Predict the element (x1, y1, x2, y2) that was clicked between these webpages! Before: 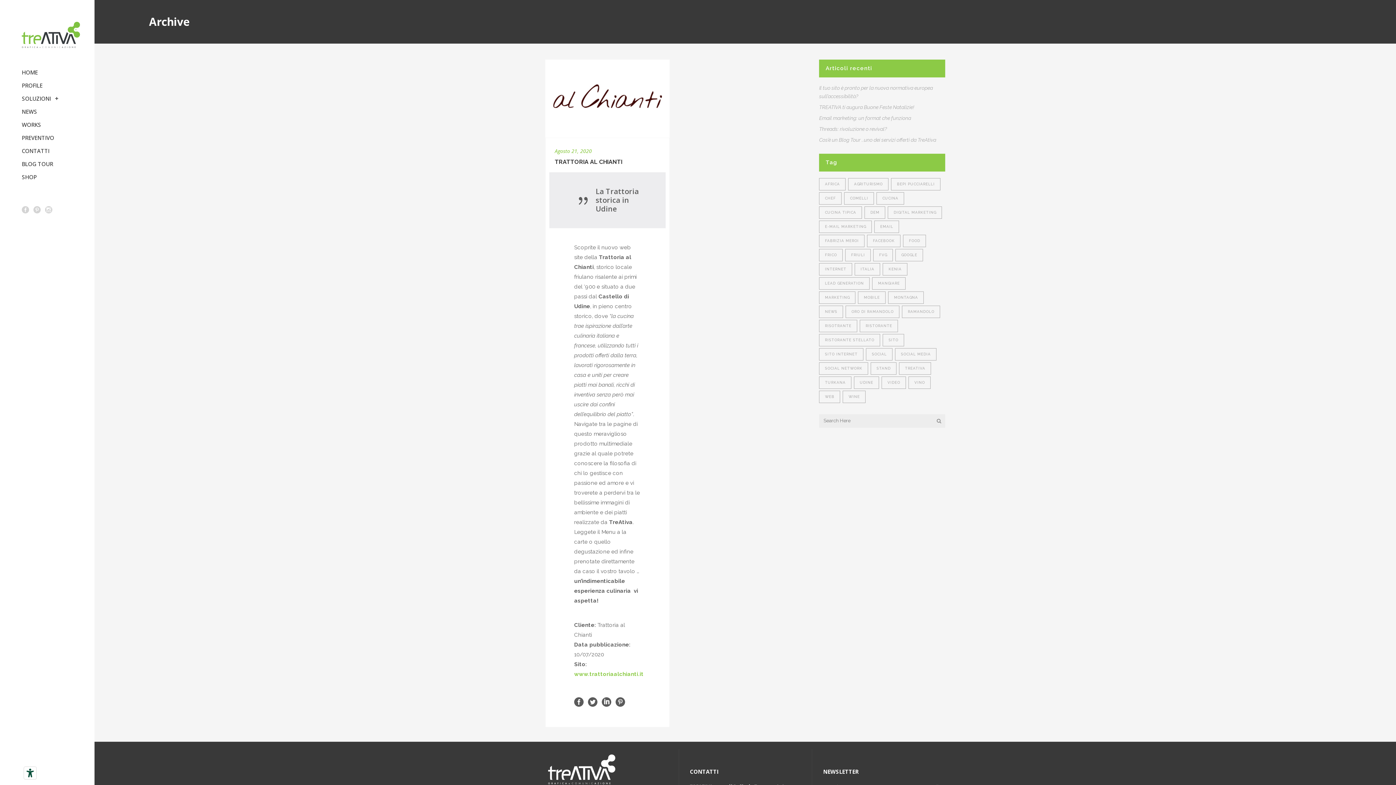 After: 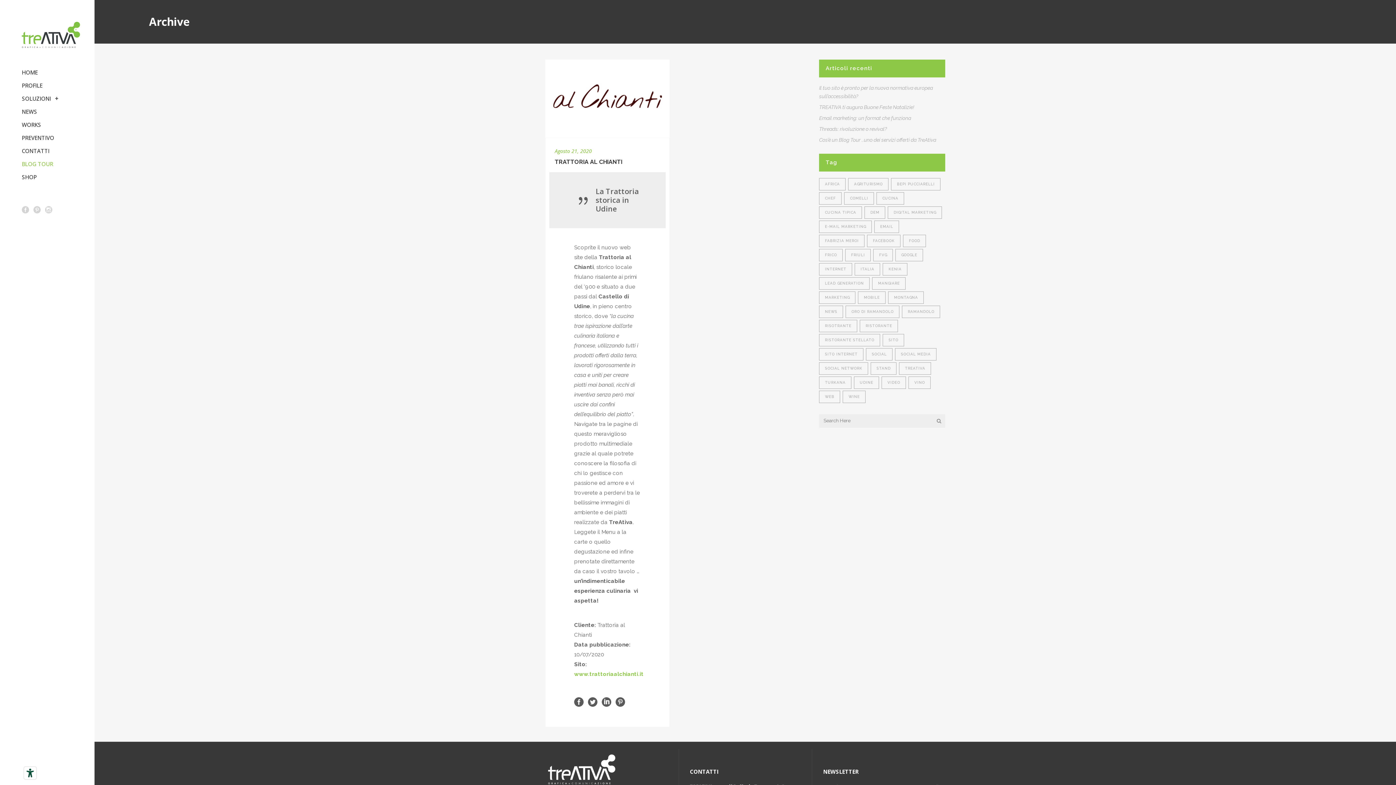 Action: bbox: (21, 157, 80, 170) label: BLOG TOUR